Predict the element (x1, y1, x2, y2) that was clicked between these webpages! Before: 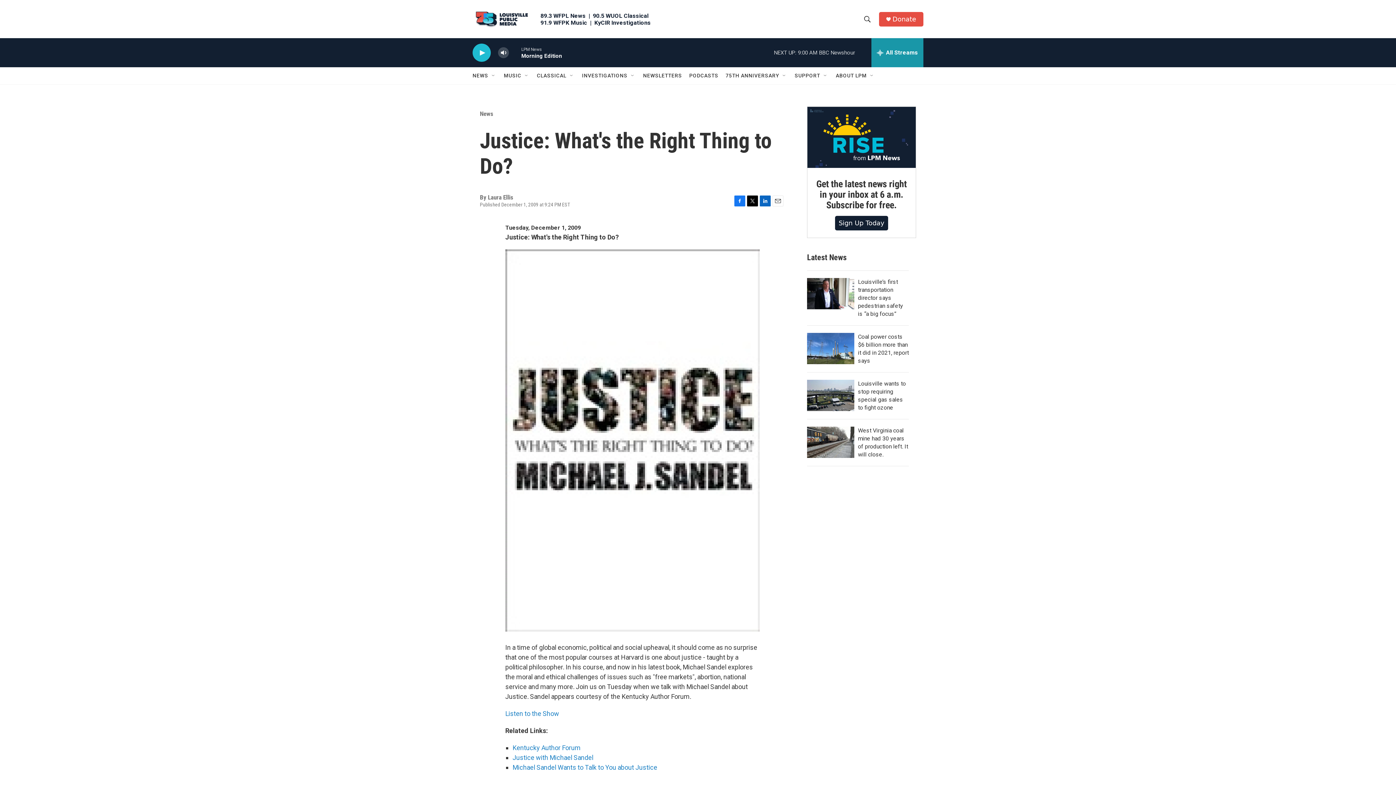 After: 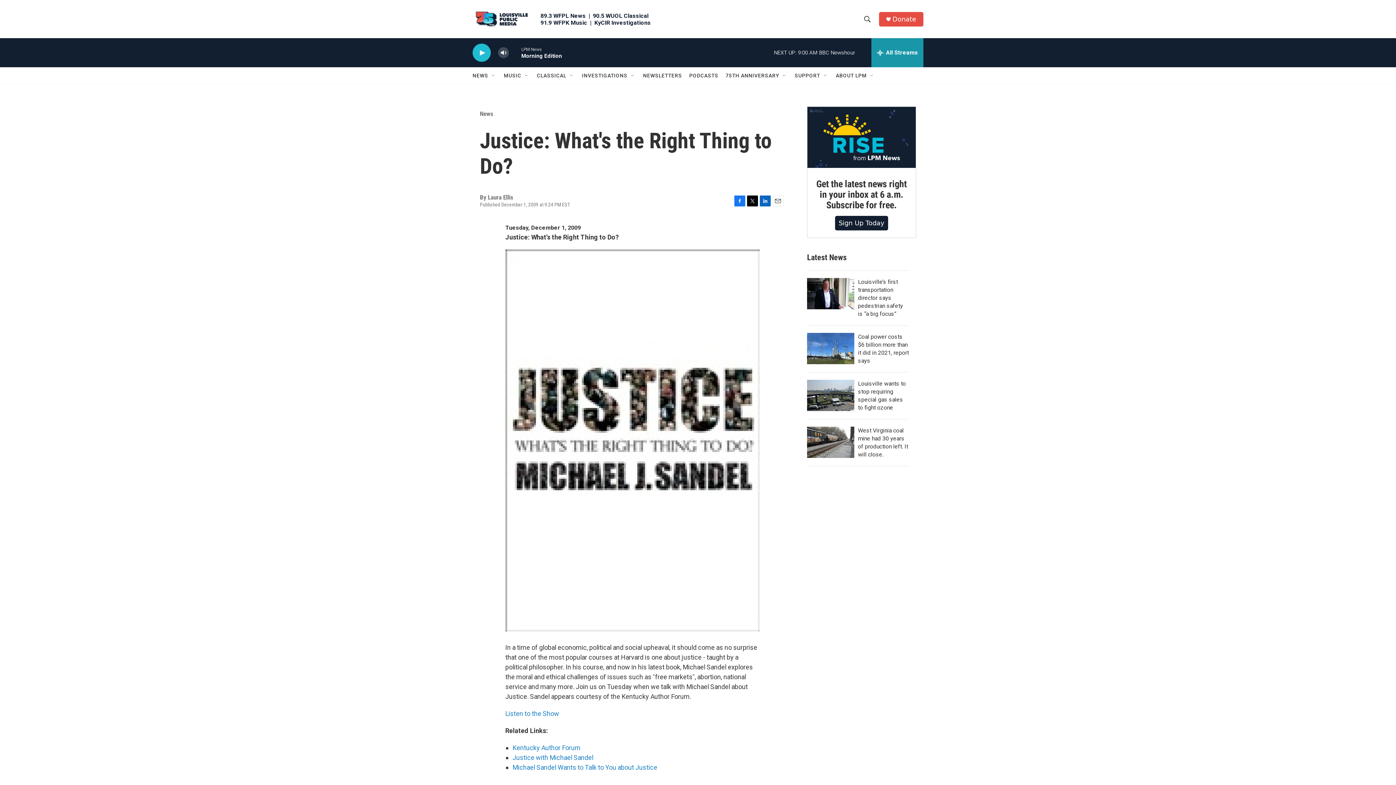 Action: bbox: (892, 15, 916, 22) label: Donate